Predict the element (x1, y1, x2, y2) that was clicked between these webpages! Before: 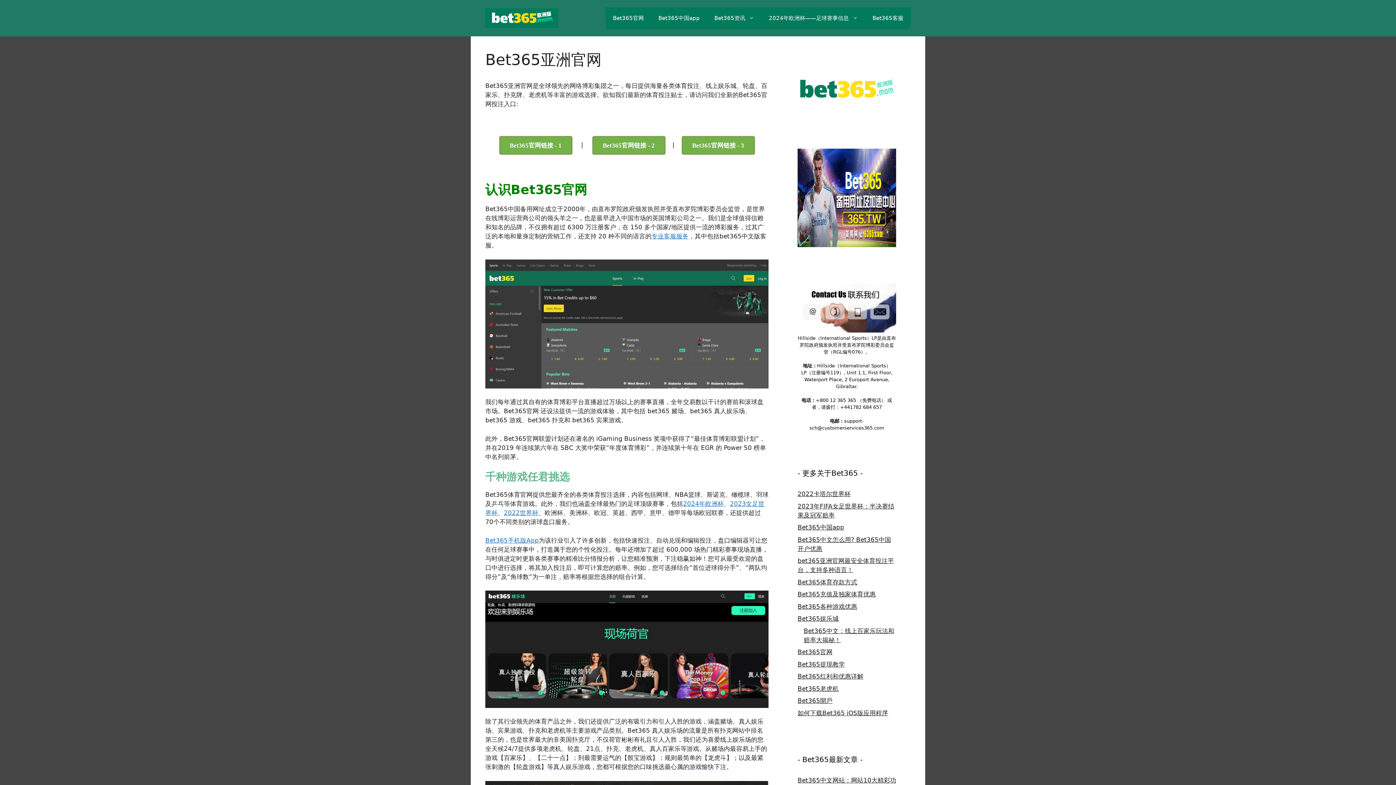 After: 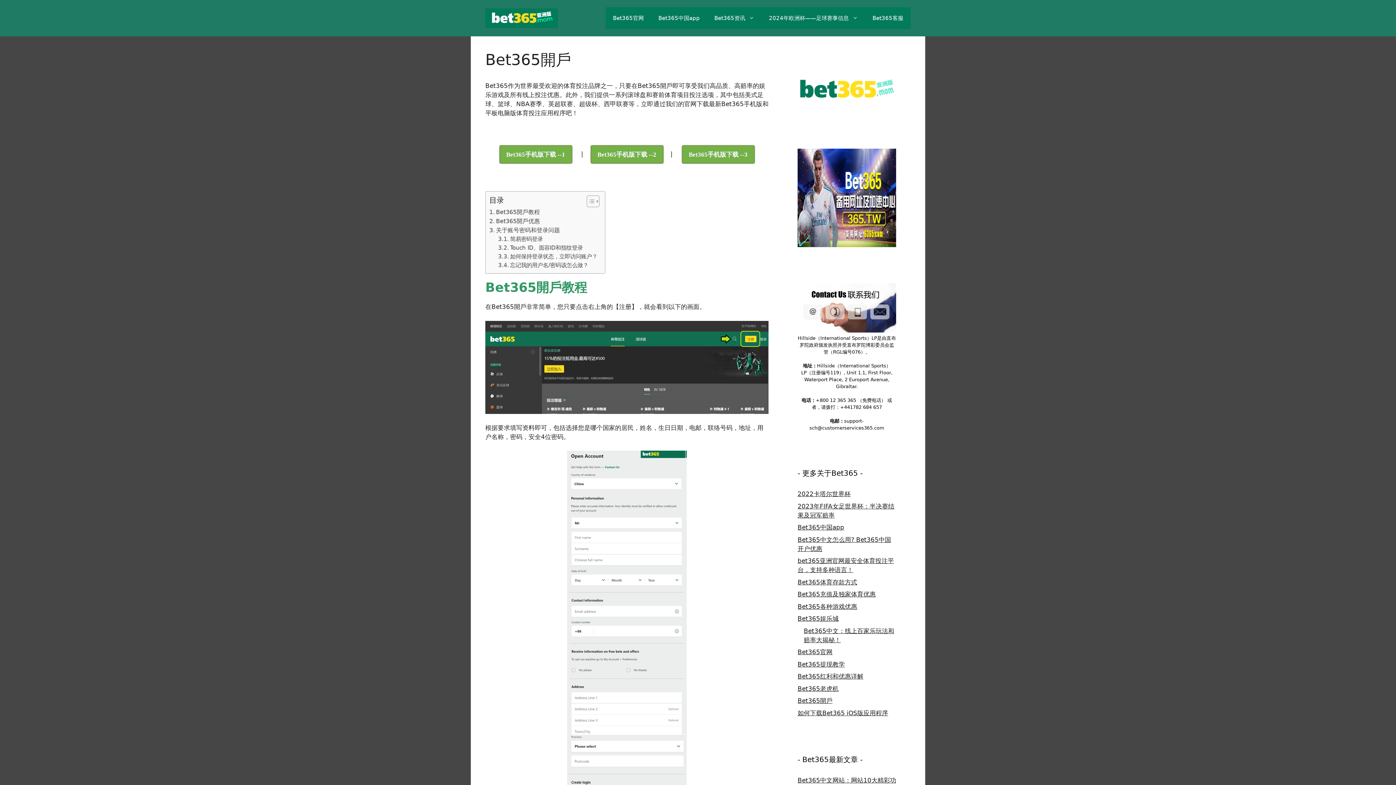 Action: label: Bet365開戶 bbox: (797, 697, 832, 704)